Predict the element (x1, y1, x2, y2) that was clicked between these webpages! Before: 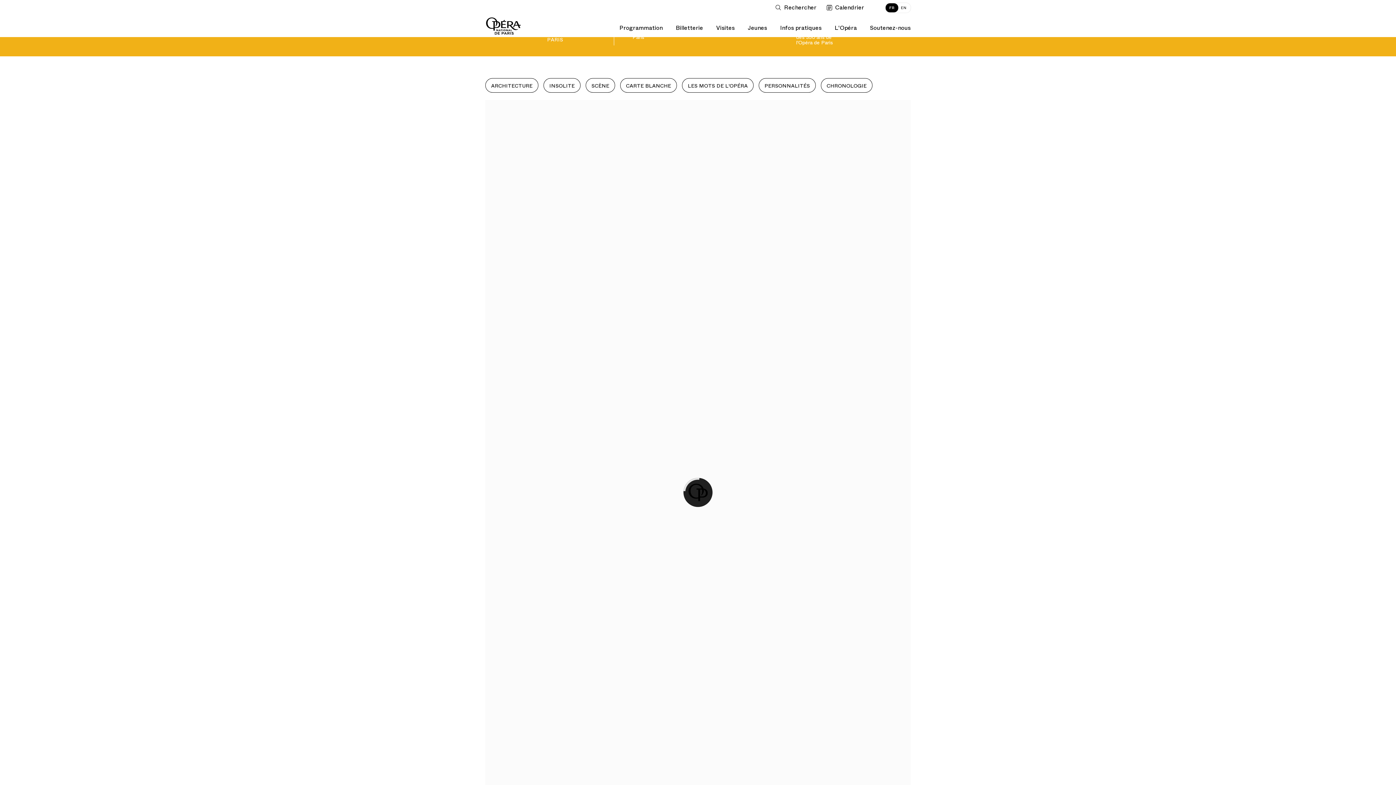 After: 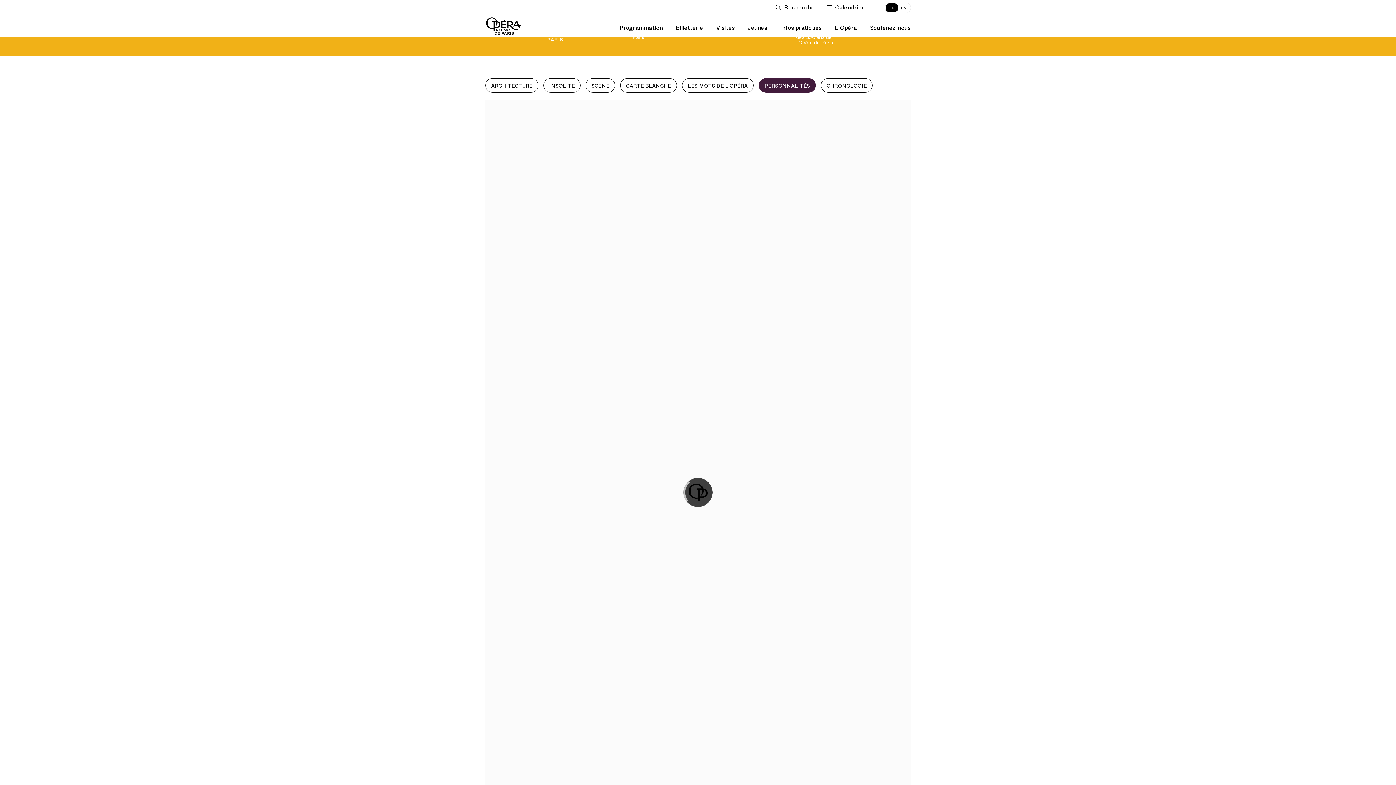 Action: bbox: (758, 78, 816, 92) label: PERSONNALITÉS